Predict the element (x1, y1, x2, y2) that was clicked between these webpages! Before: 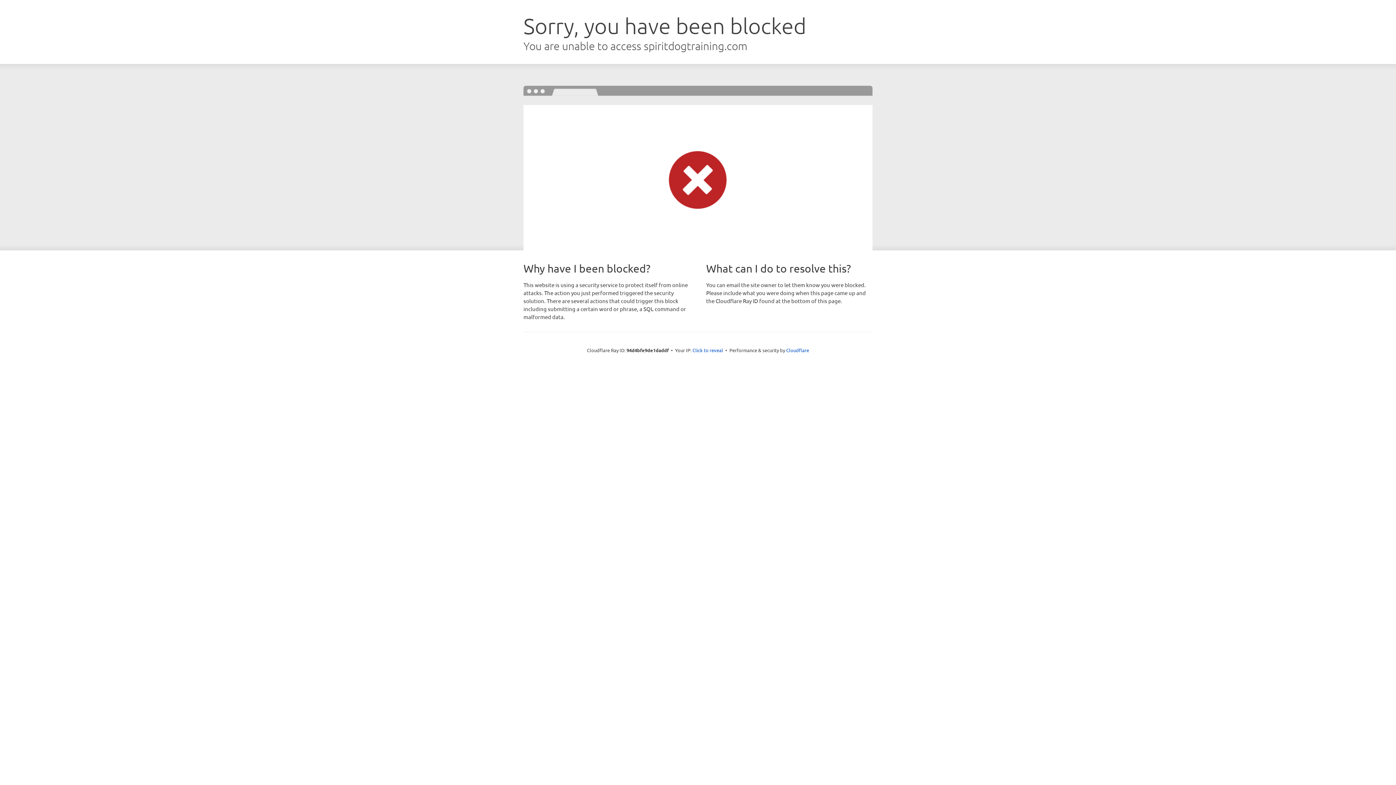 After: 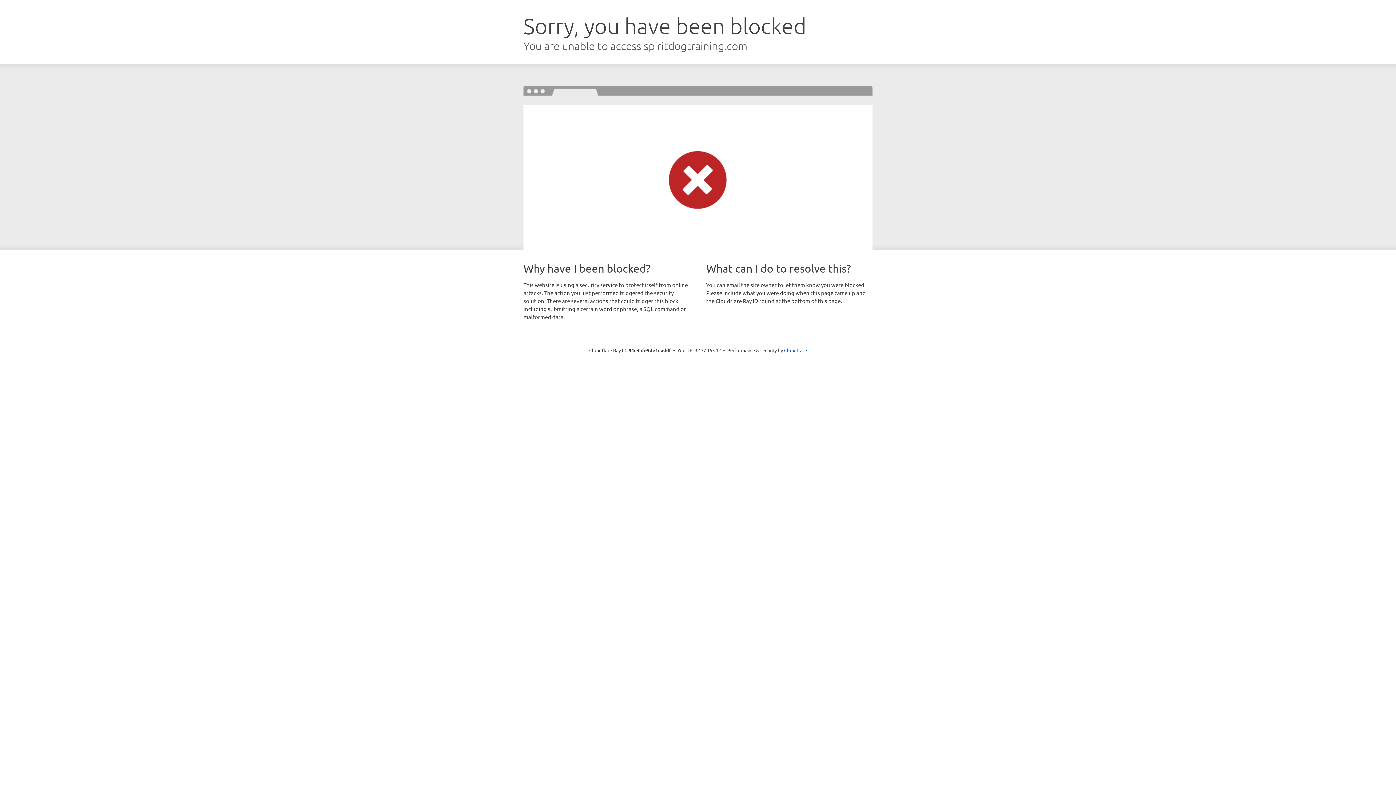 Action: label: Click to reveal bbox: (692, 346, 723, 353)